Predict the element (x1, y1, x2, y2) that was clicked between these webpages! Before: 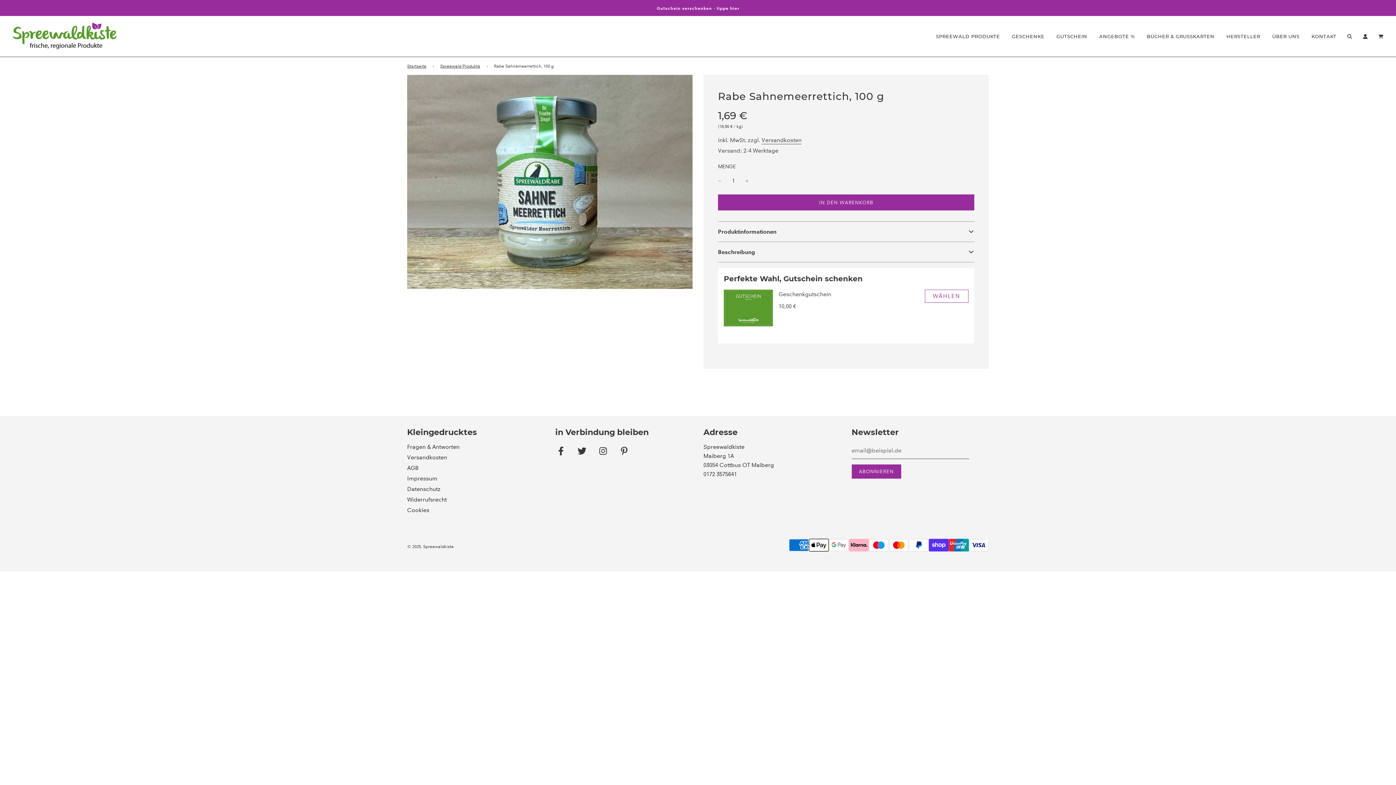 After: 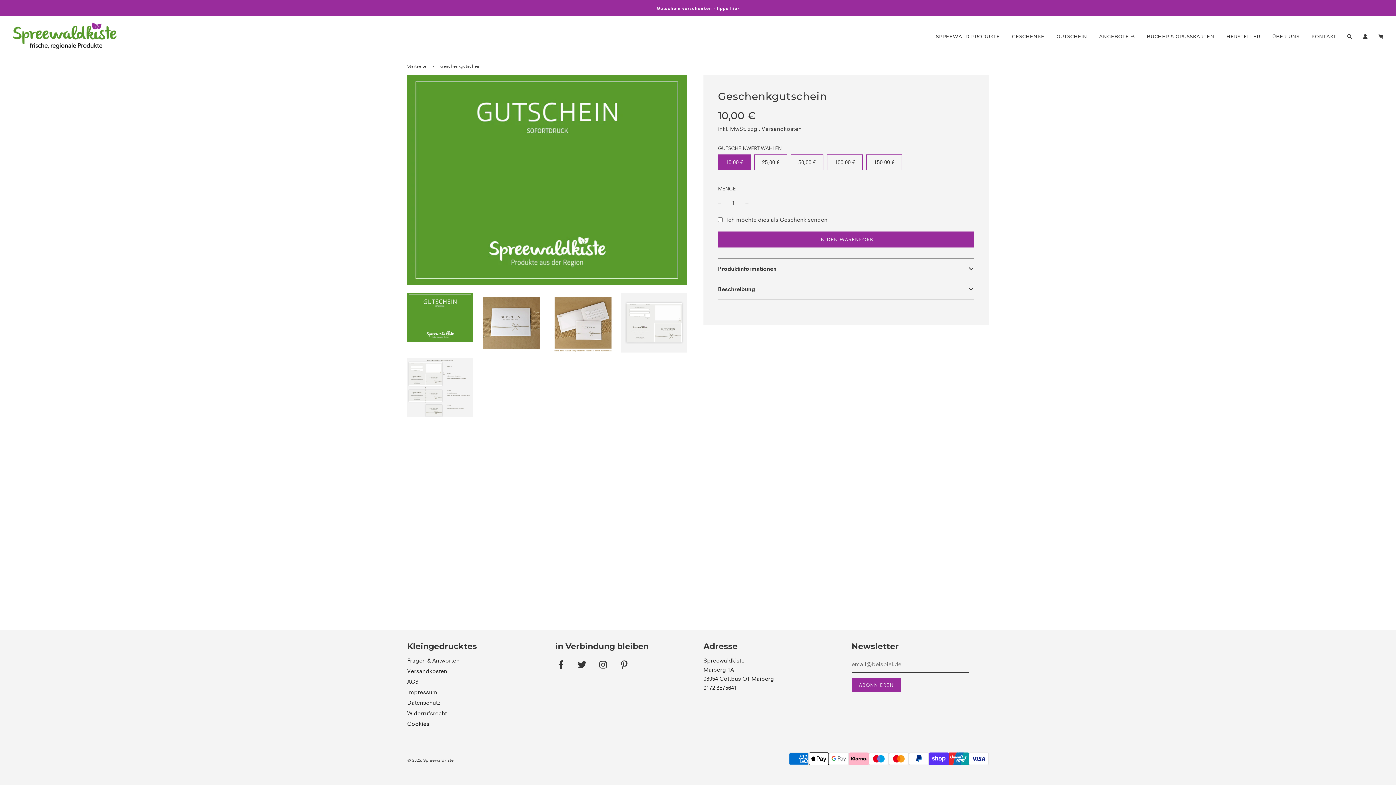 Action: label: Gutschein verschenken - tippe hier bbox: (656, 5, 739, 10)